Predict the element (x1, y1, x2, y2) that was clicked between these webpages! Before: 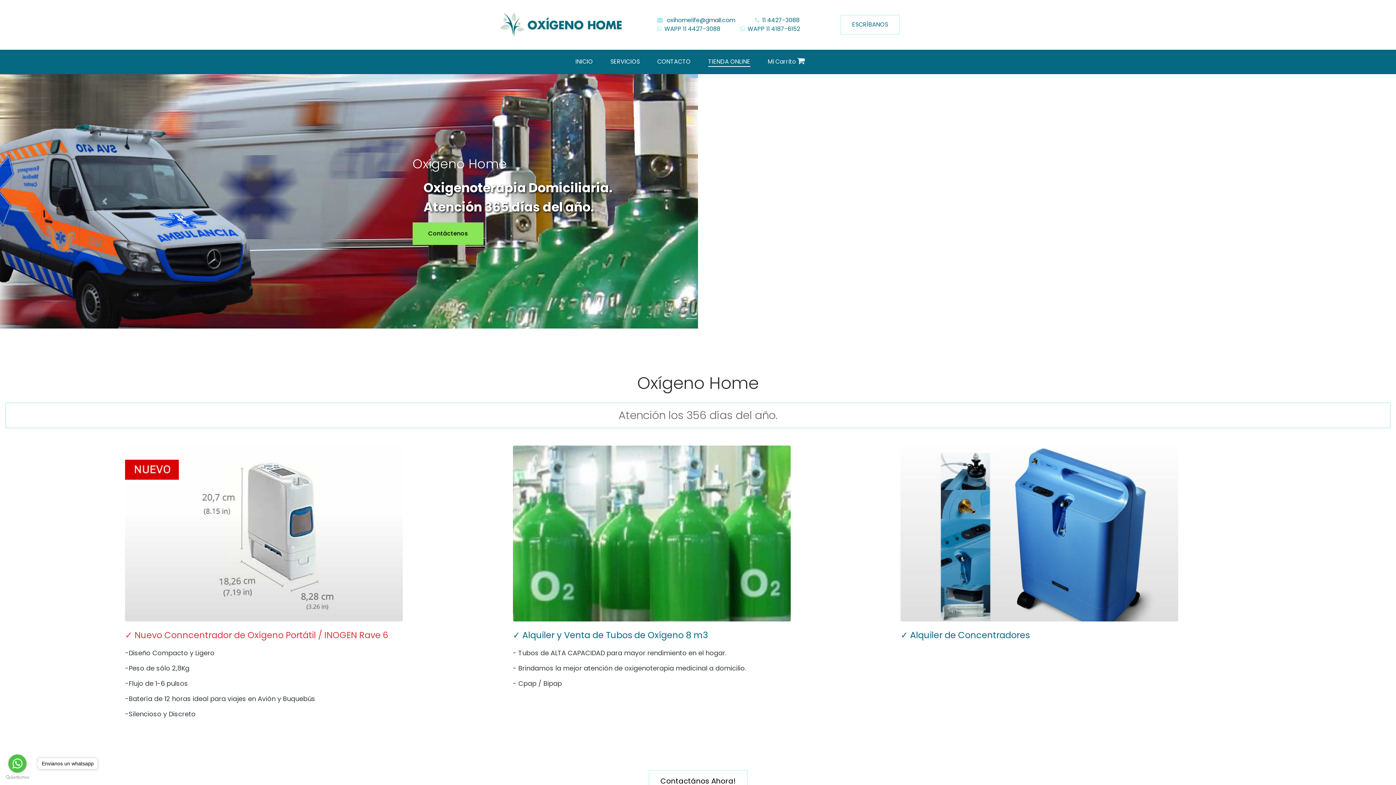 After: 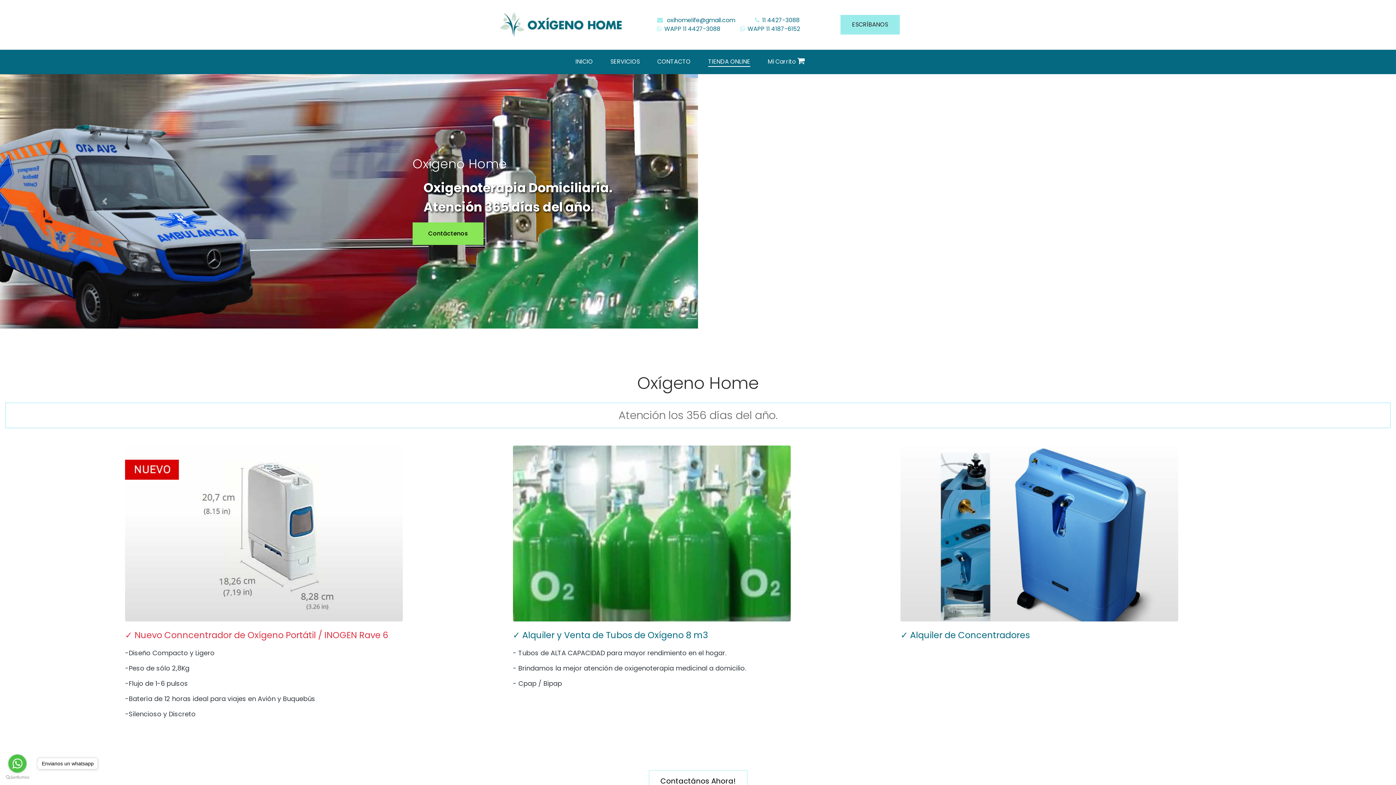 Action: label: ESCRÍBANOS bbox: (840, 14, 900, 34)